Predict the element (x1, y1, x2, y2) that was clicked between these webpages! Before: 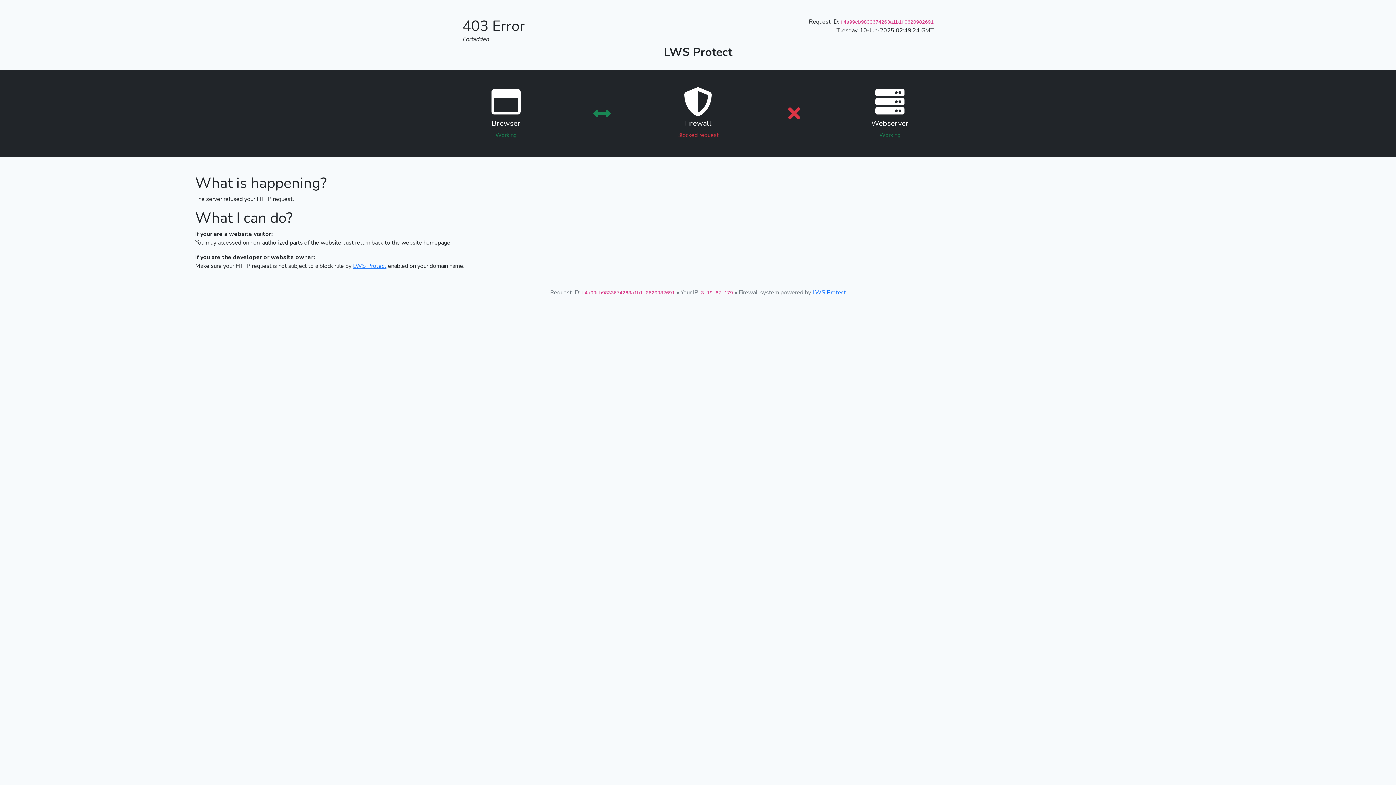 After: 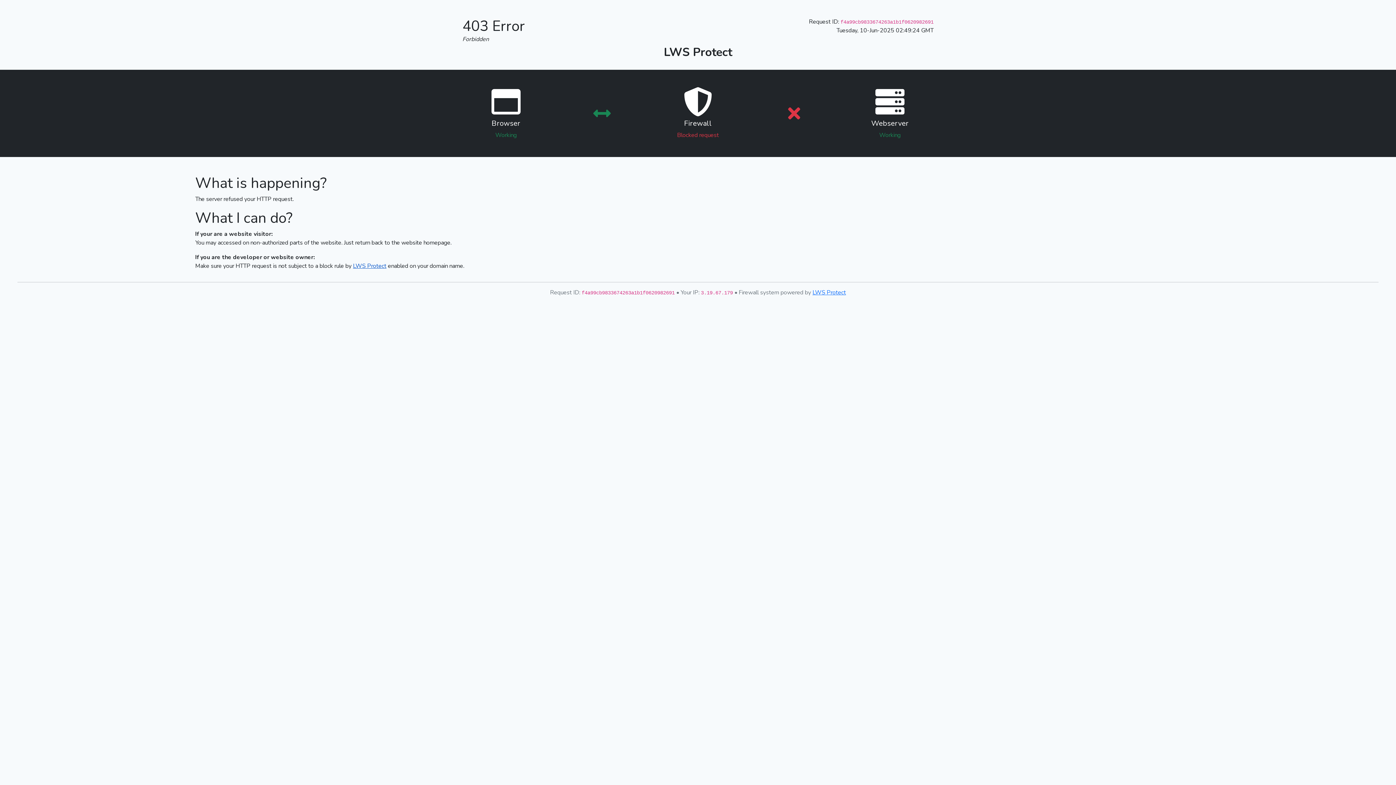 Action: label: LWS Protect bbox: (353, 262, 386, 270)